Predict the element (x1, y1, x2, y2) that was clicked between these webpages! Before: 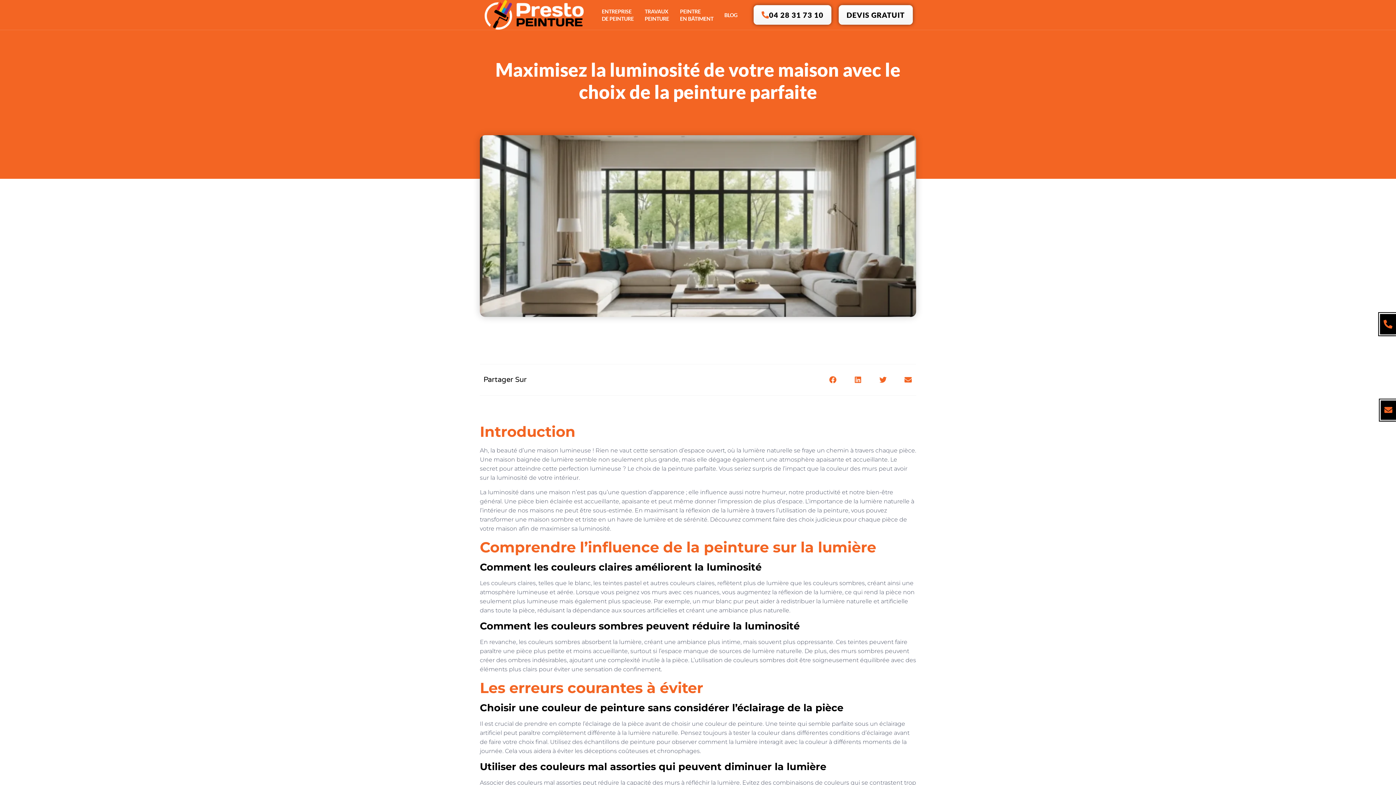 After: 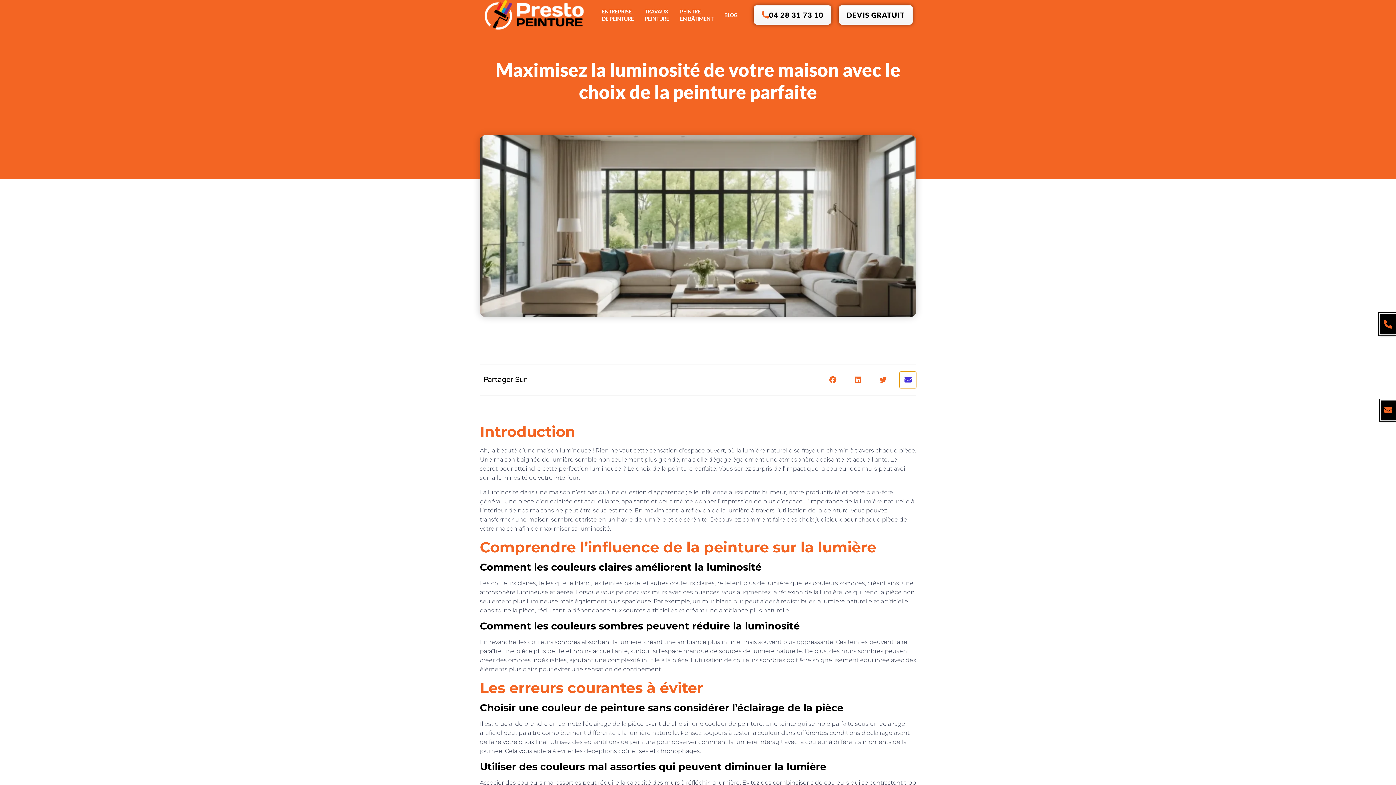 Action: bbox: (900, 371, 916, 388) label: Partager sur email